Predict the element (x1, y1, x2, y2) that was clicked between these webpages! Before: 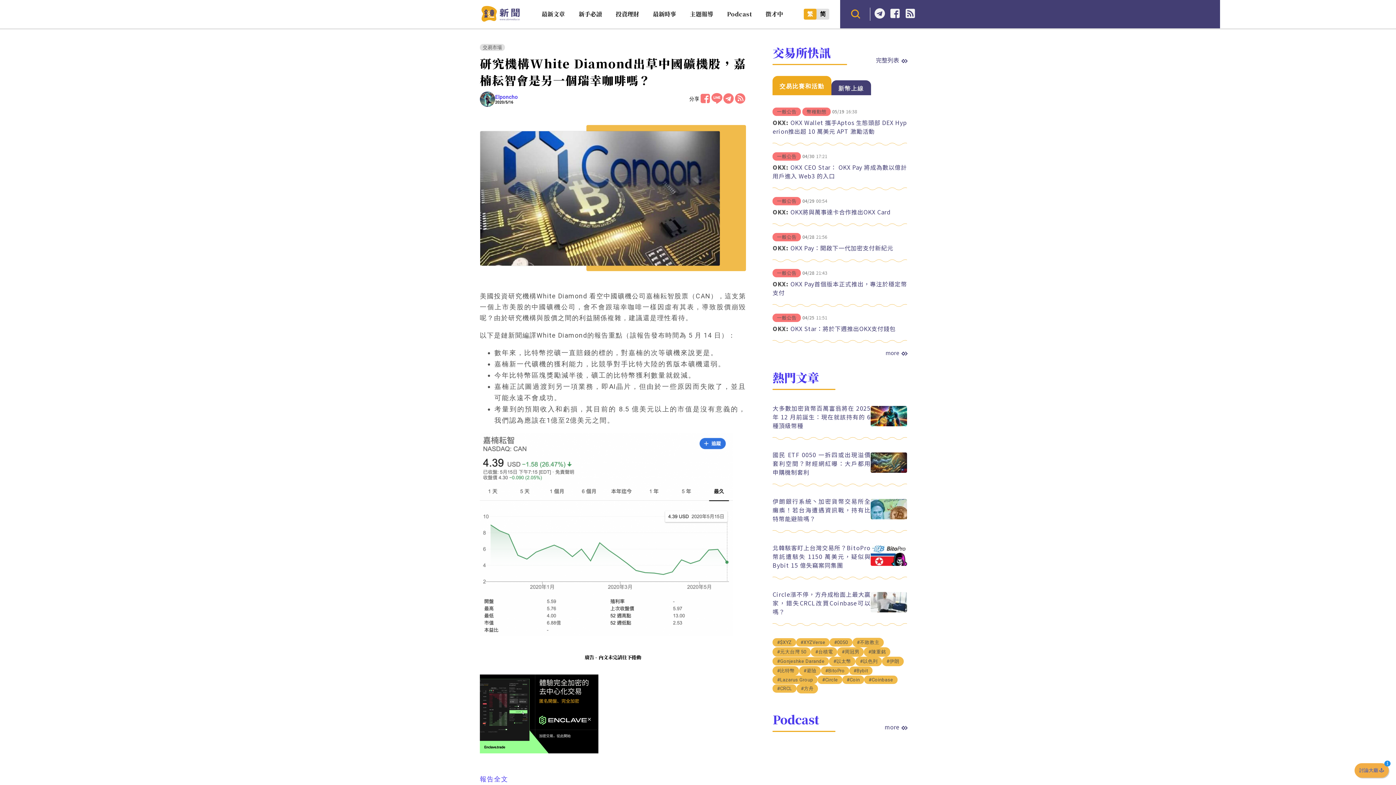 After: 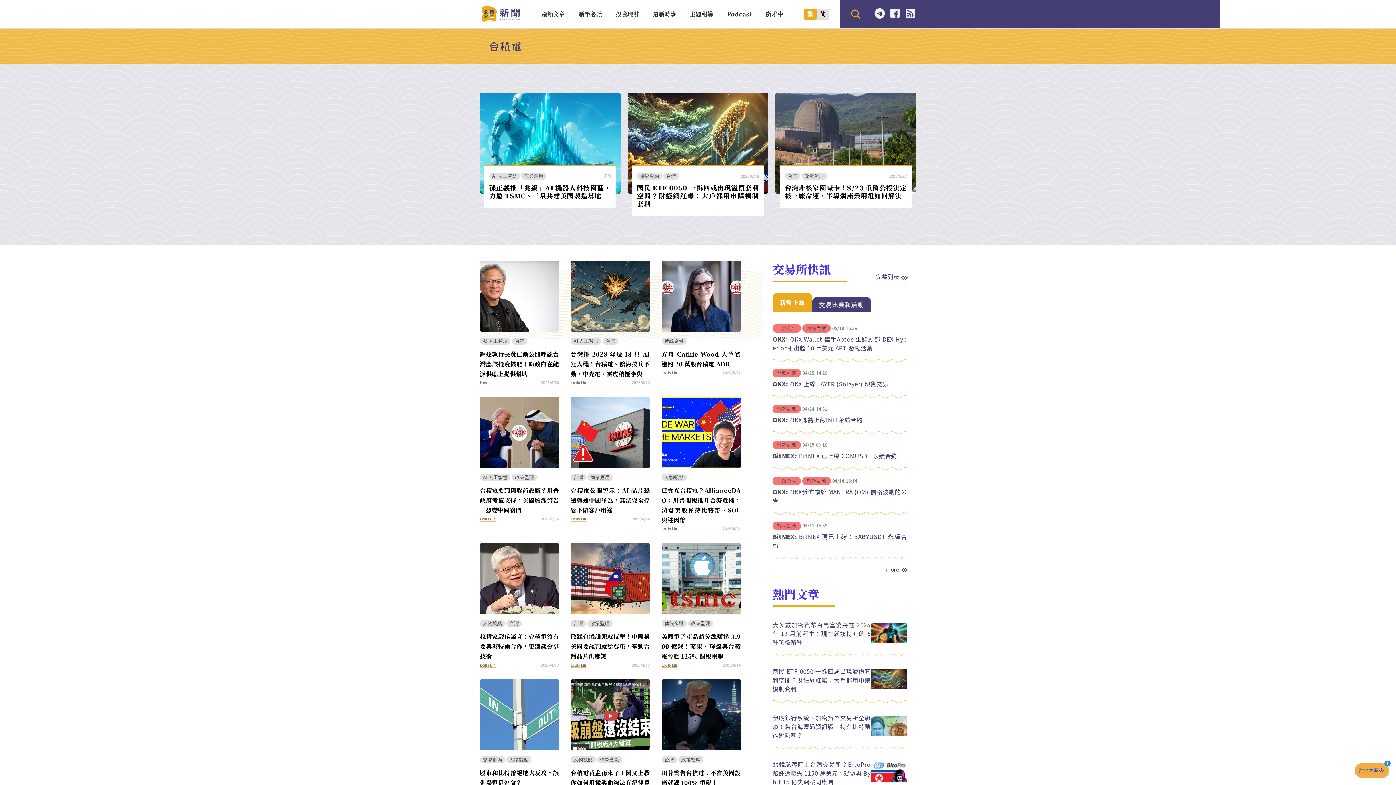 Action: bbox: (810, 649, 837, 658) label: #台積電